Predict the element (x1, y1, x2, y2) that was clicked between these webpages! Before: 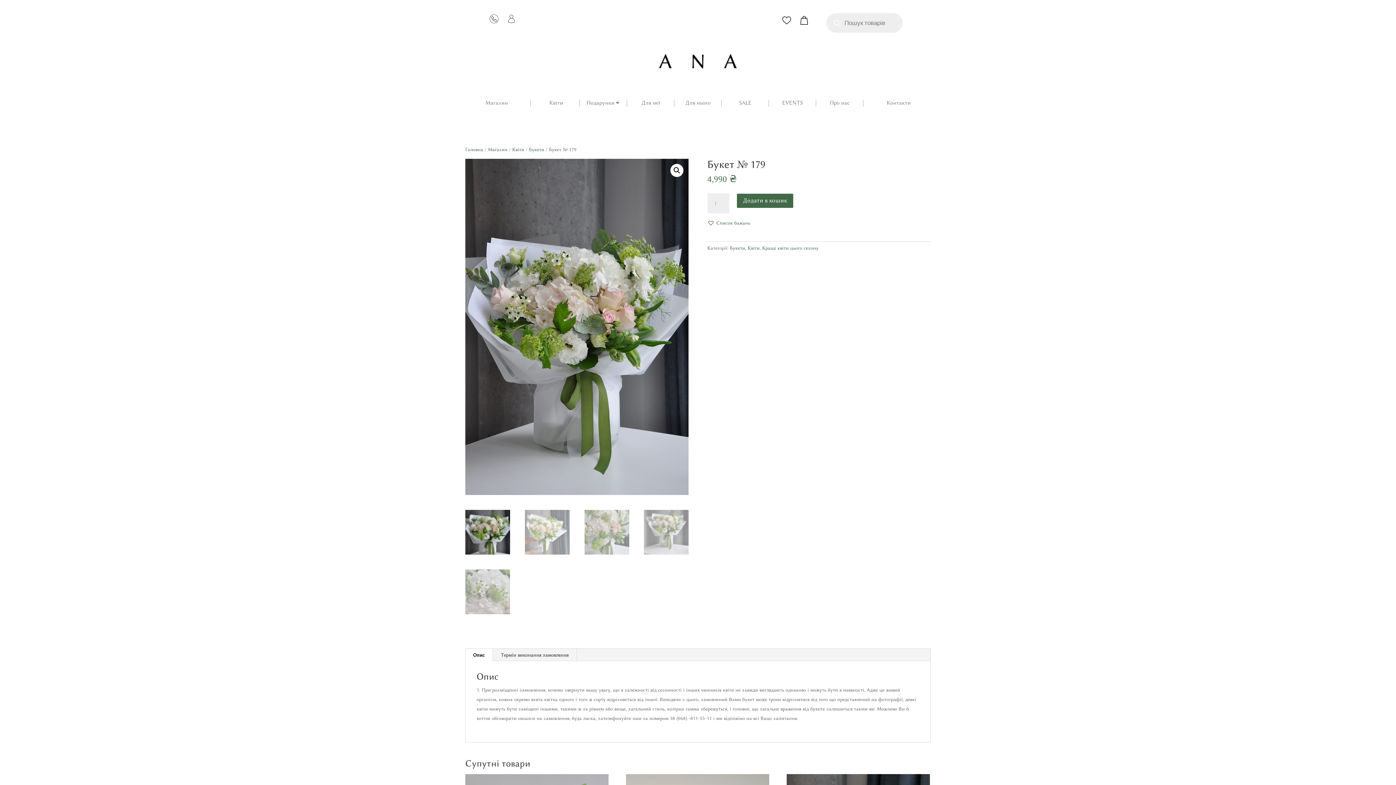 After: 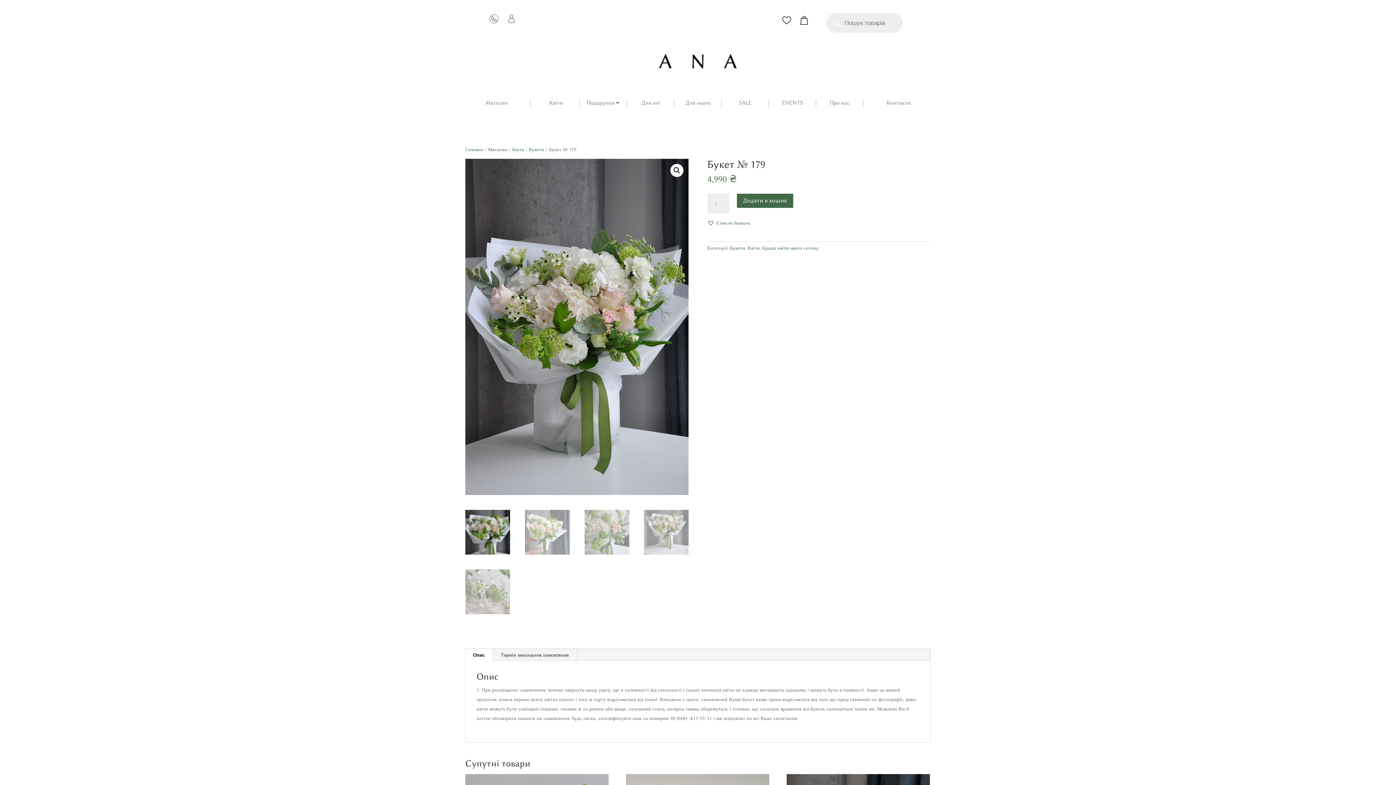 Action: label: Опис bbox: (465, 649, 492, 661)